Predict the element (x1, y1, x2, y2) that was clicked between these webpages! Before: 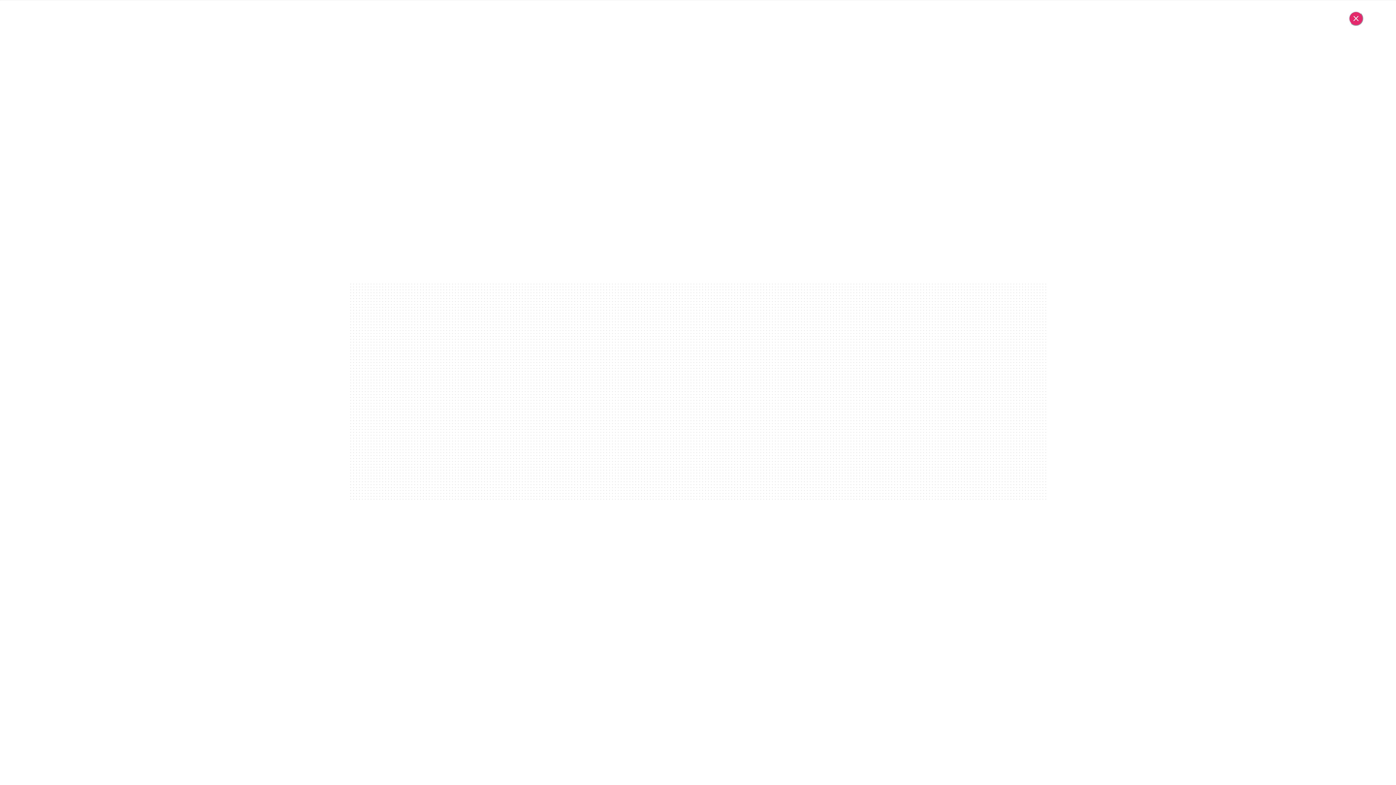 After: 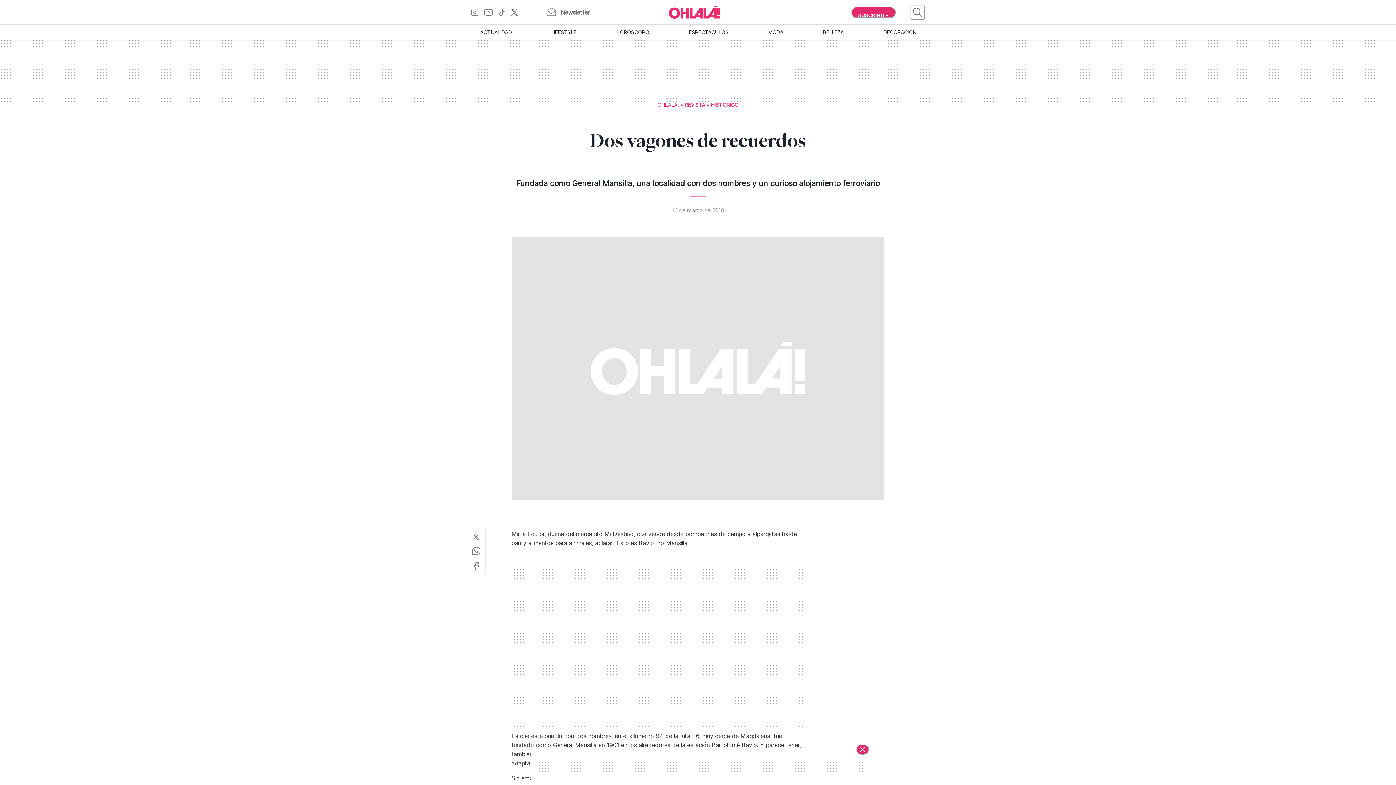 Action: label: Cerrar bbox: (1349, 11, 1363, 25)